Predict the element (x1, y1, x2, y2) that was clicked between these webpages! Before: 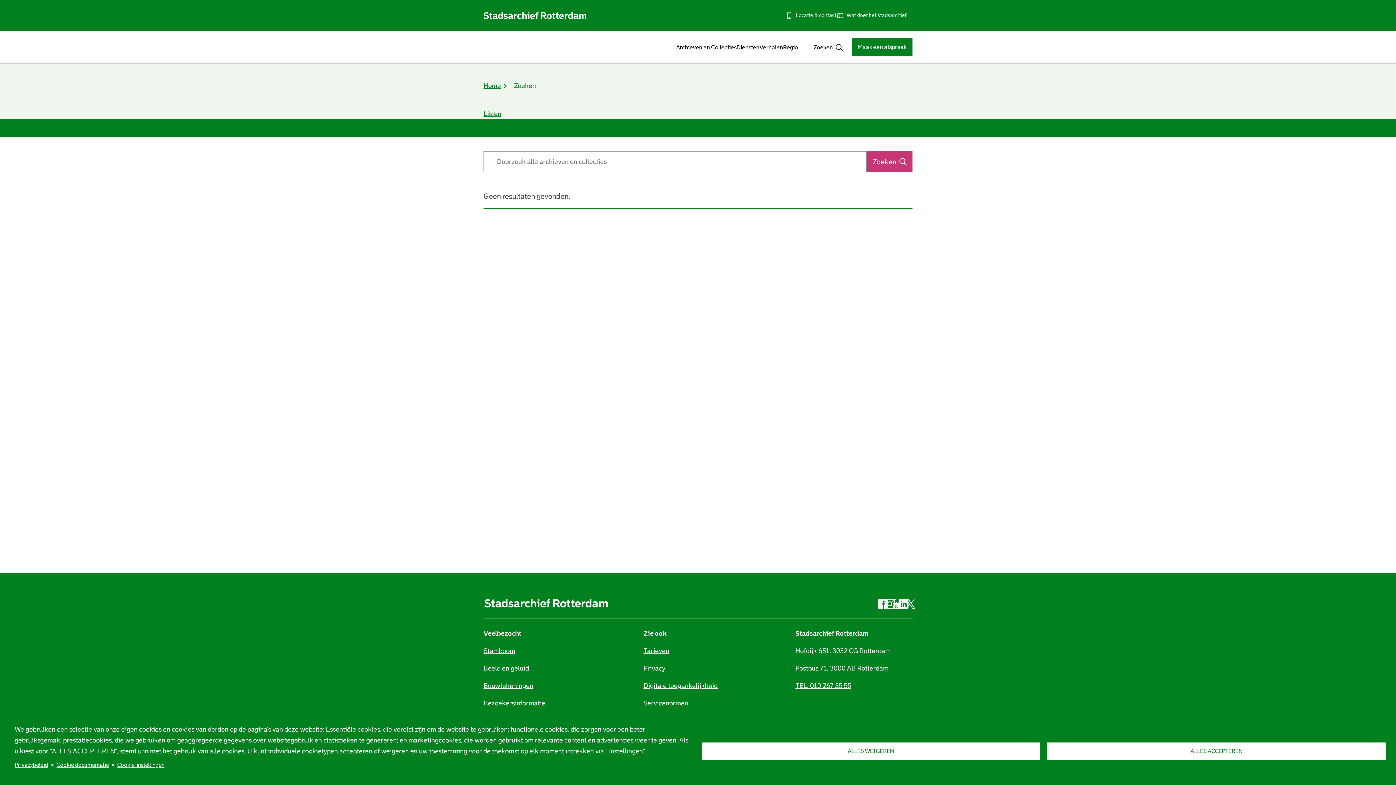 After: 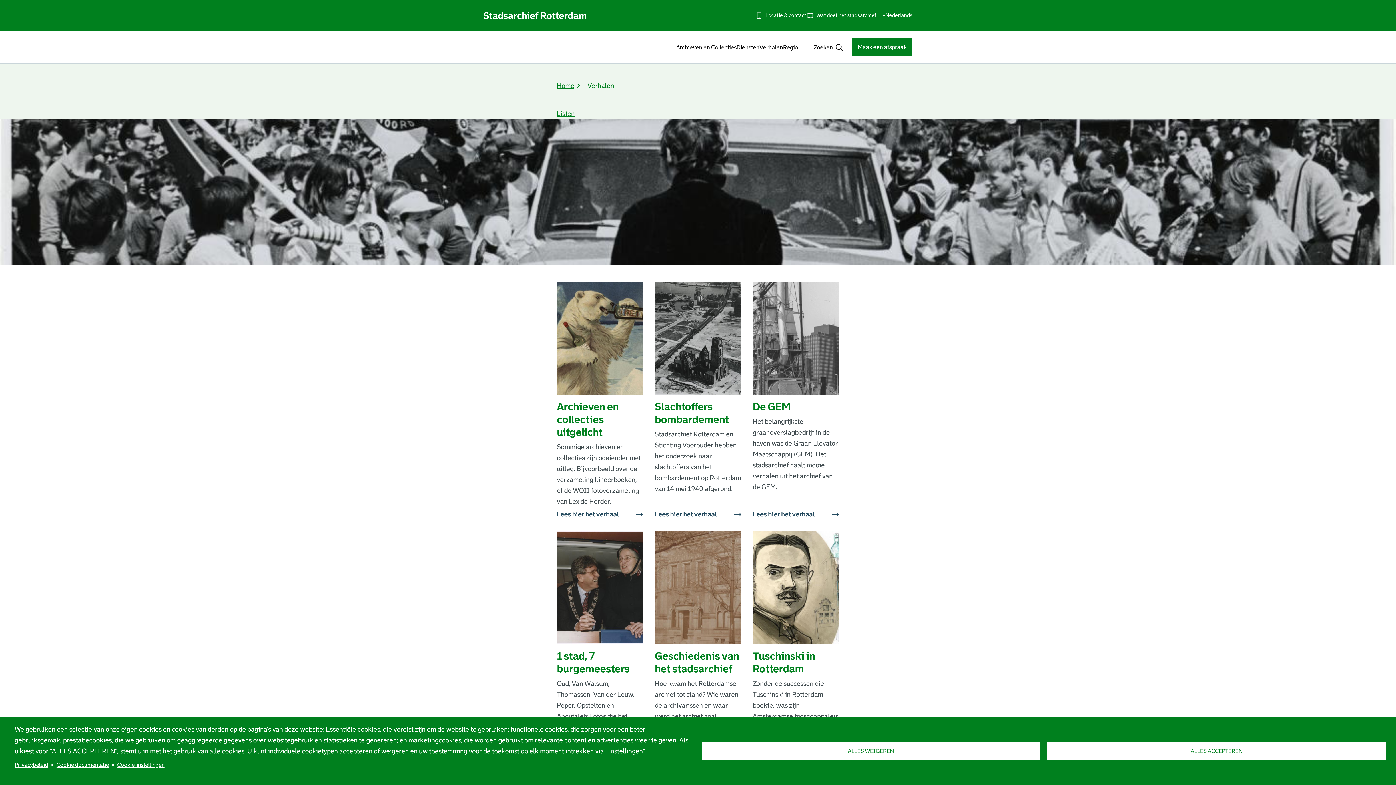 Action: label: Verhalen bbox: (759, 38, 783, 56)